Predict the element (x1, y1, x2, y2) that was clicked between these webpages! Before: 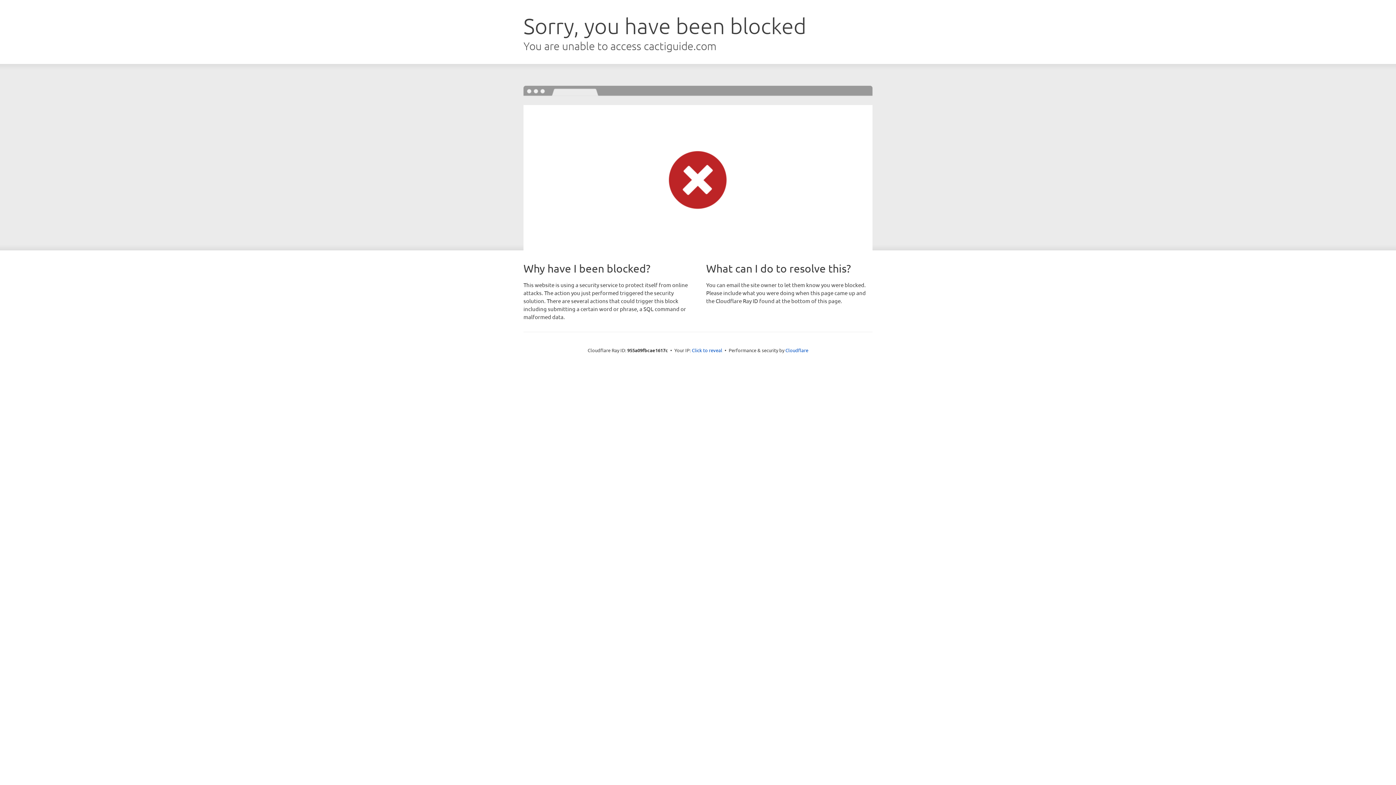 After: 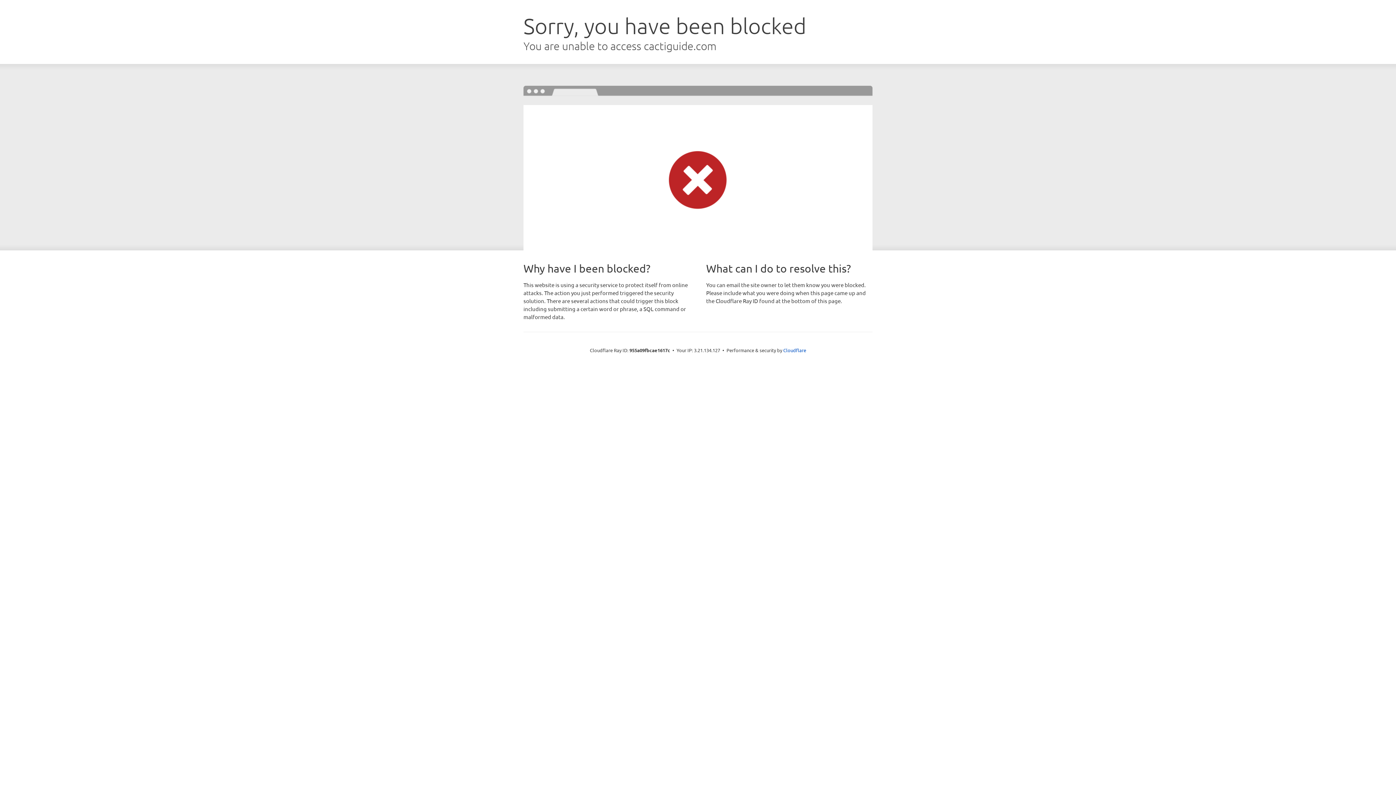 Action: label: Click to reveal bbox: (692, 346, 722, 353)